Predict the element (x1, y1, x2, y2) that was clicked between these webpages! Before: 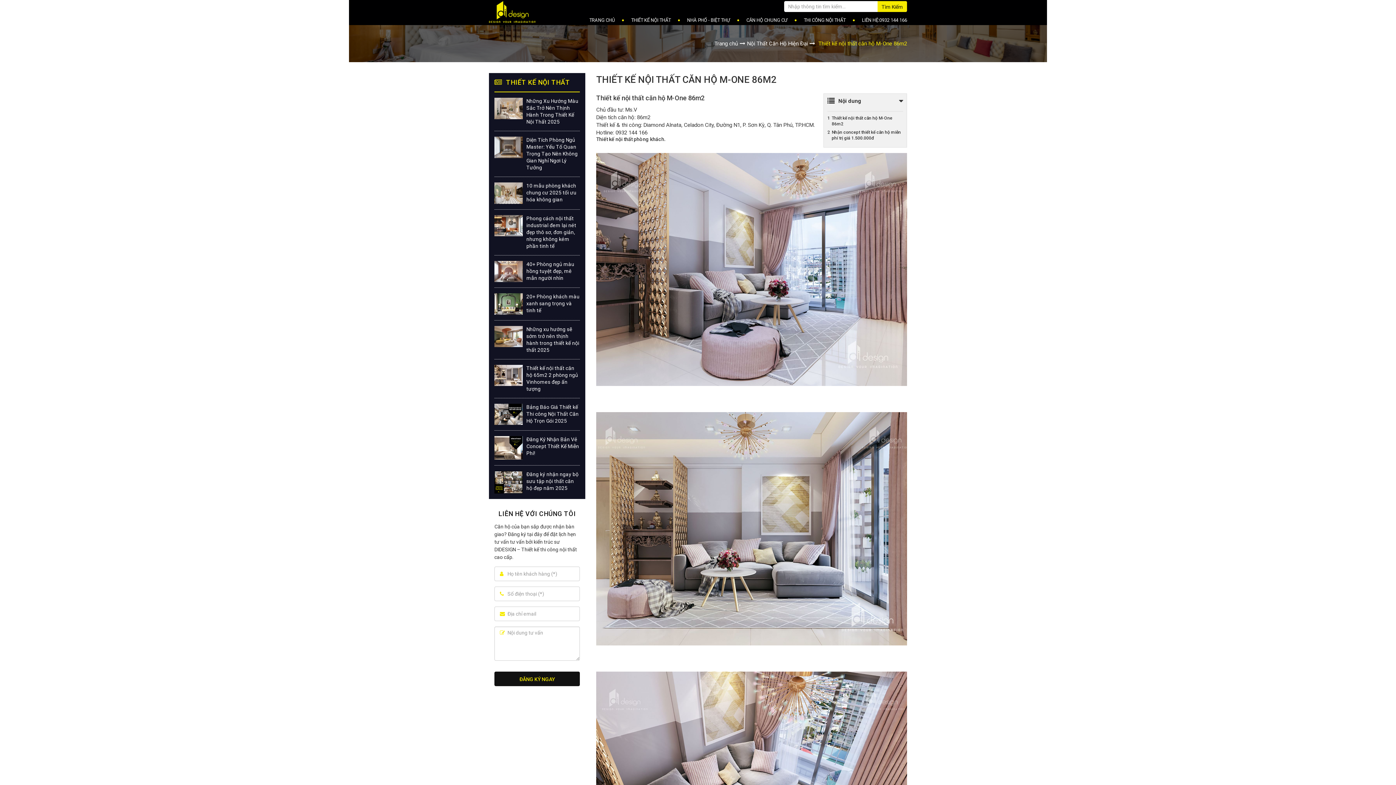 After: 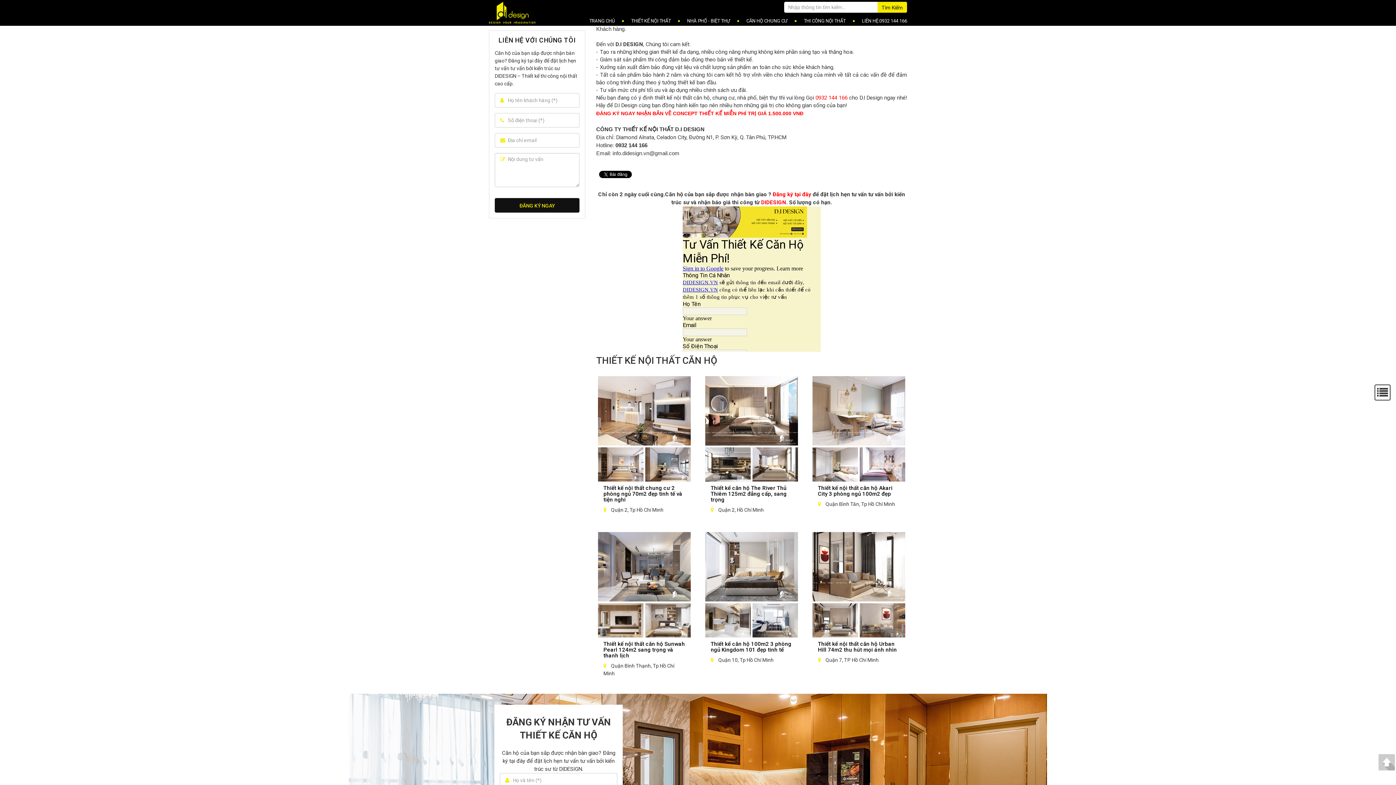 Action: bbox: (827, 129, 903, 141) label: Nhận concept thiết kế căn hộ miễn phí trị giá 1.500.000đ